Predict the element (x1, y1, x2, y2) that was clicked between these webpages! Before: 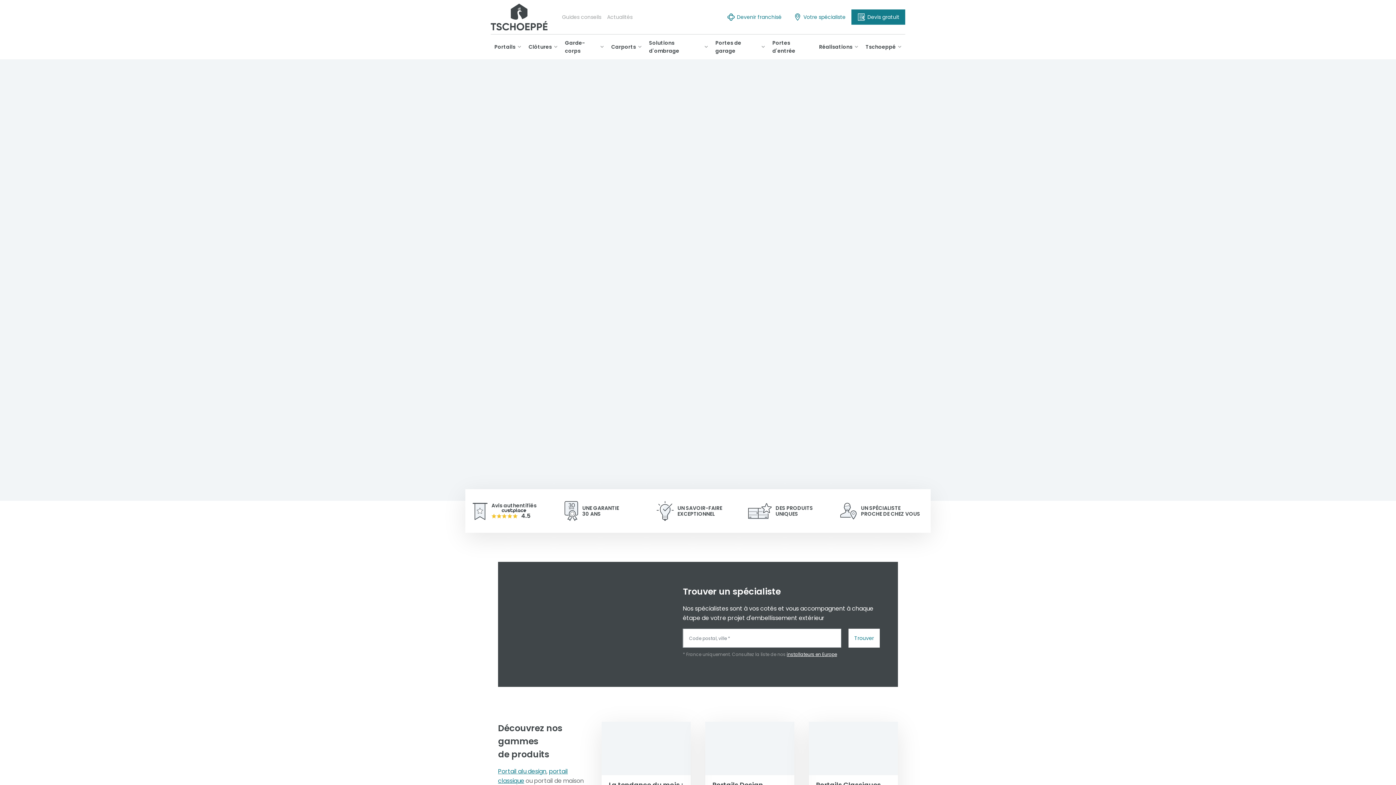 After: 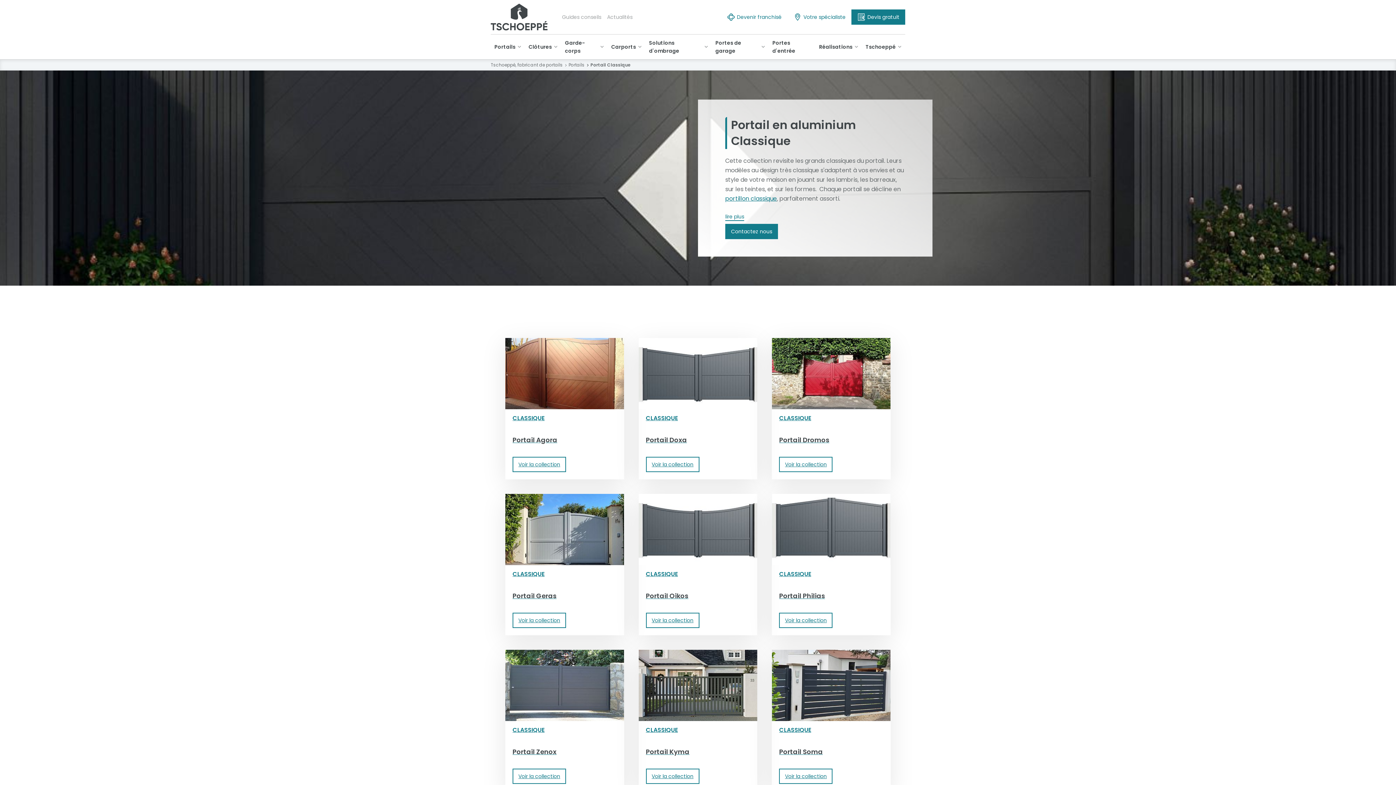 Action: bbox: (809, 722, 898, 819) label: Portails Classiques
Portails classiques